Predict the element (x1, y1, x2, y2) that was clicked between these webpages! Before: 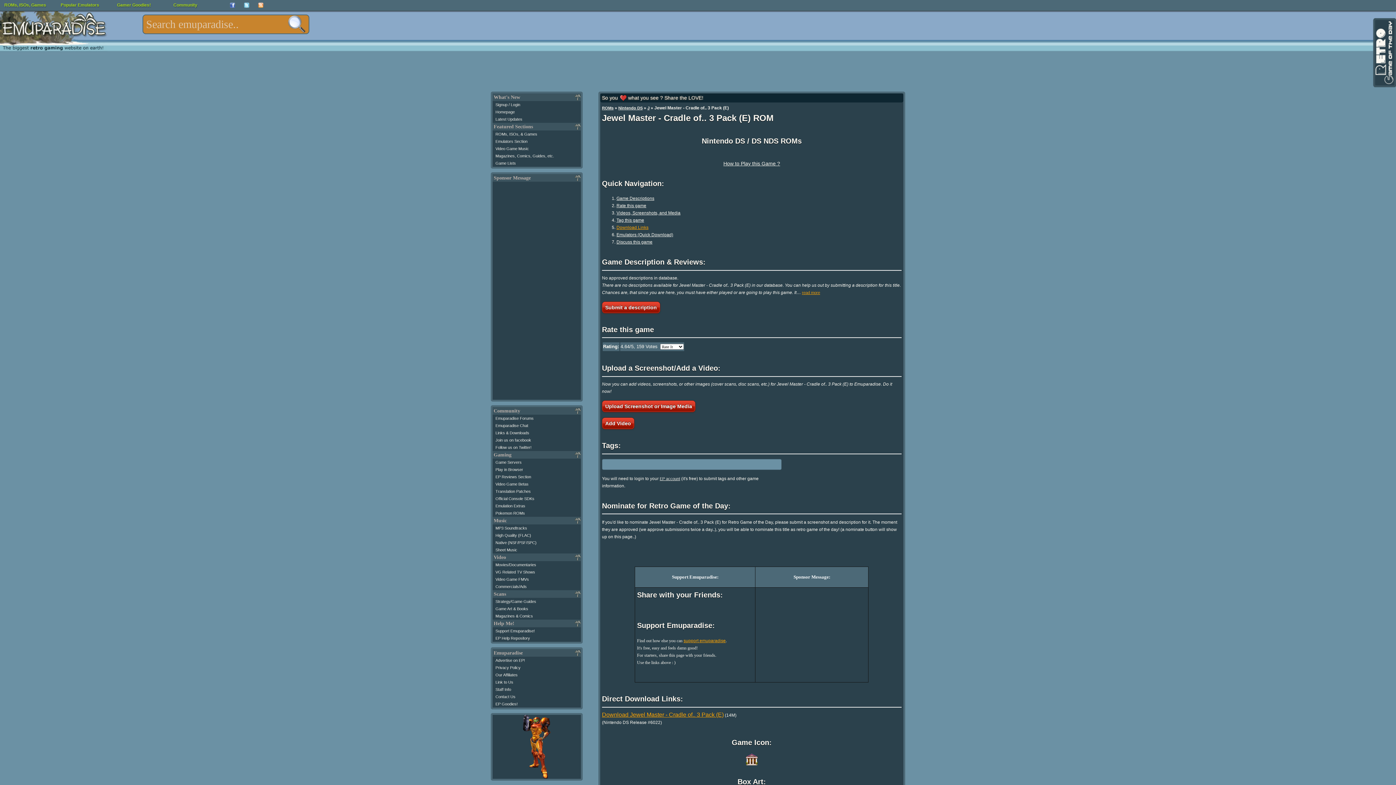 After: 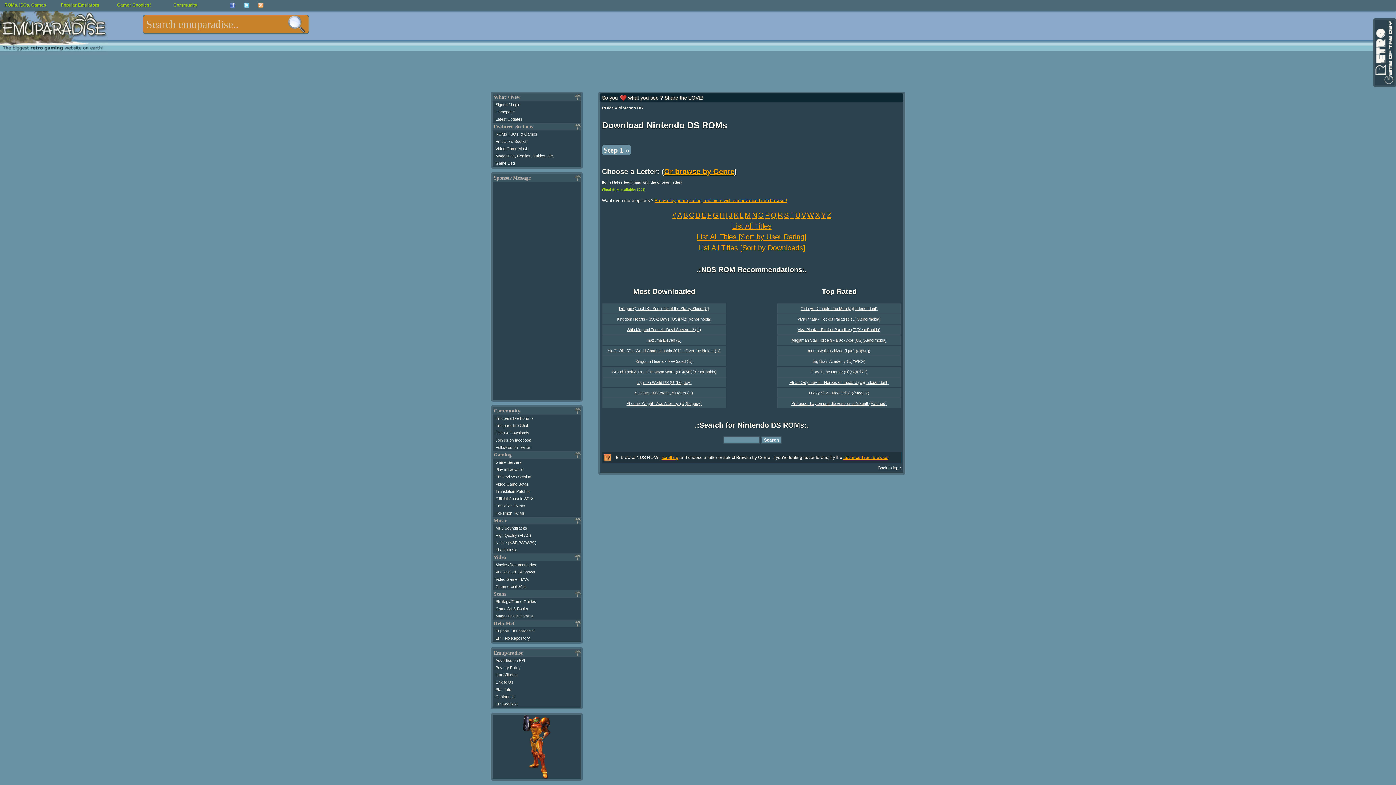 Action: label: Nintendo DS bbox: (618, 105, 642, 110)